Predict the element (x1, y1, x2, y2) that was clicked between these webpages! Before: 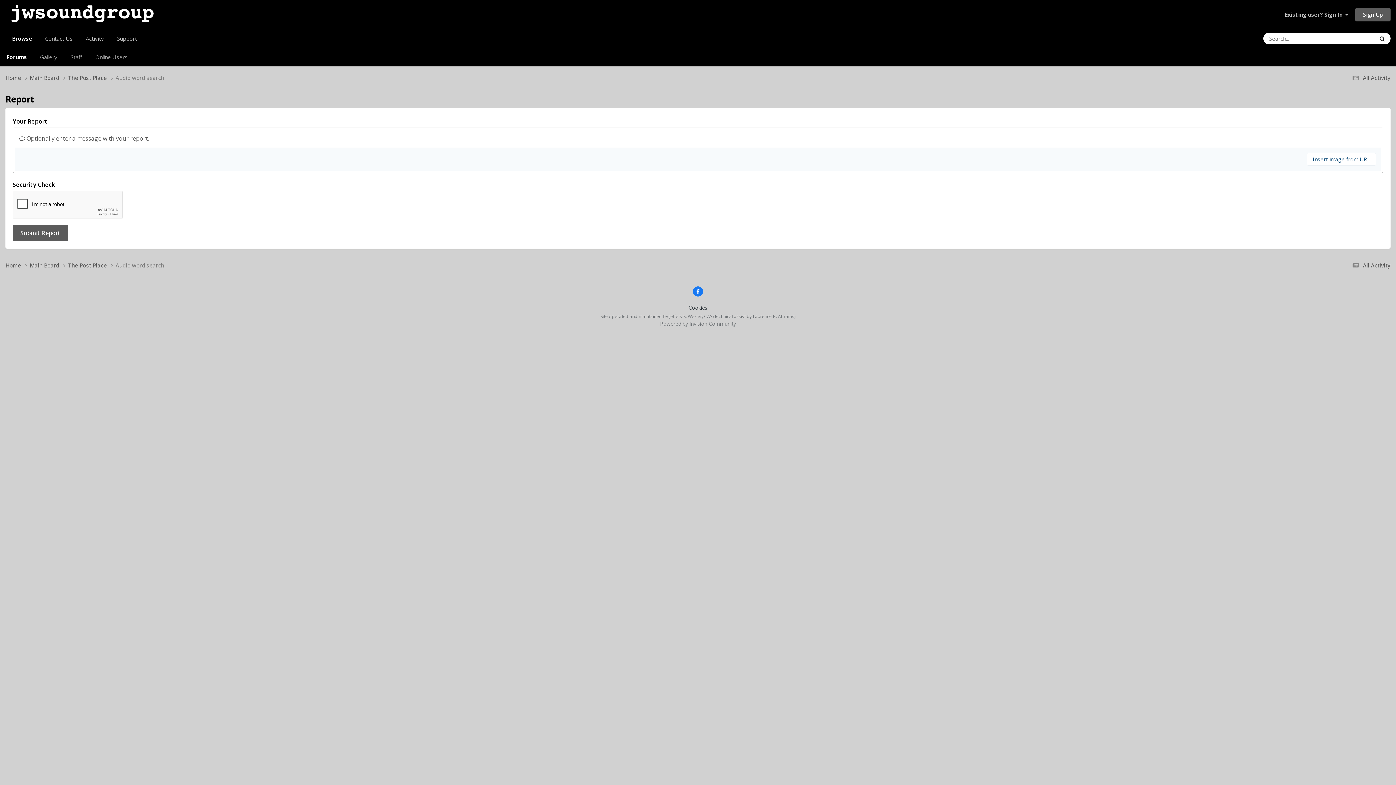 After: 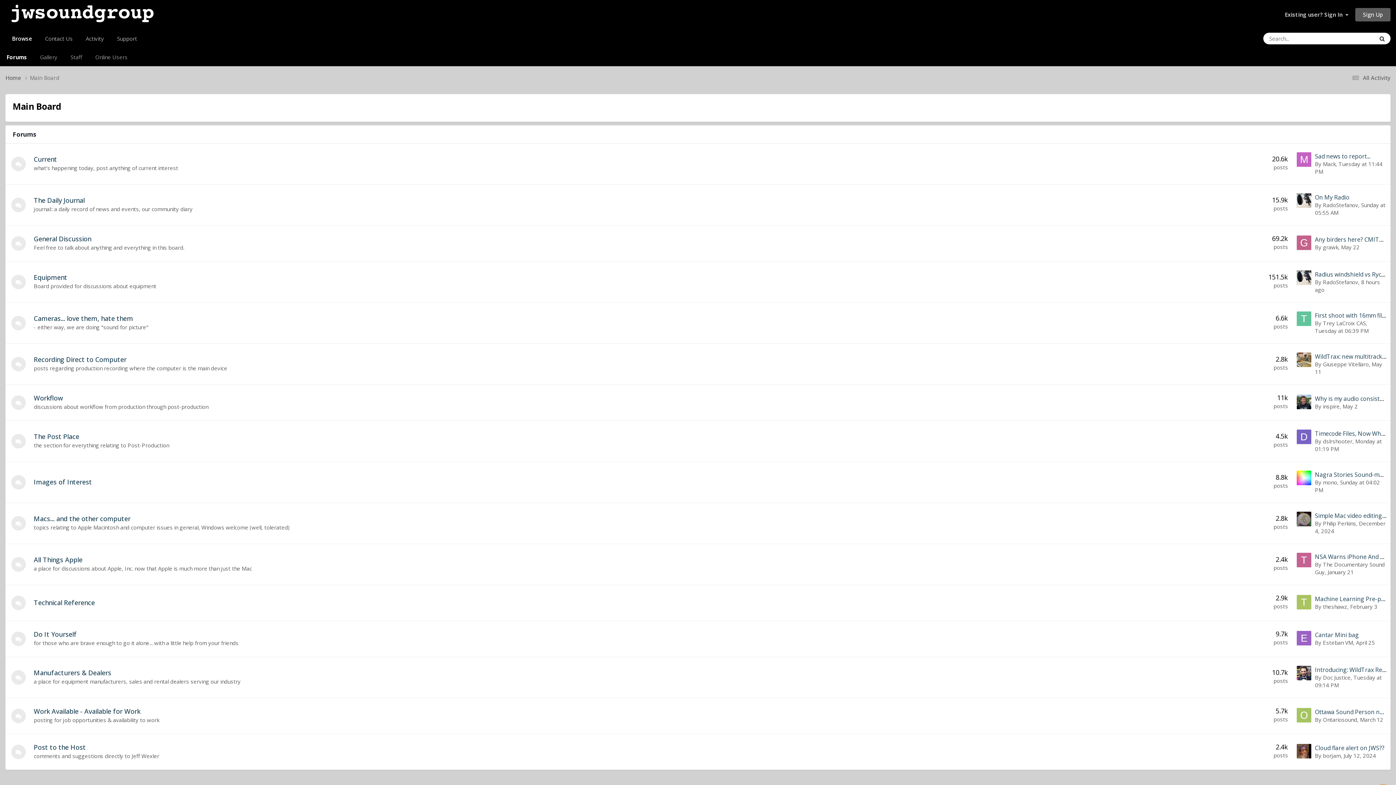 Action: bbox: (29, 261, 68, 269) label: Main Board 